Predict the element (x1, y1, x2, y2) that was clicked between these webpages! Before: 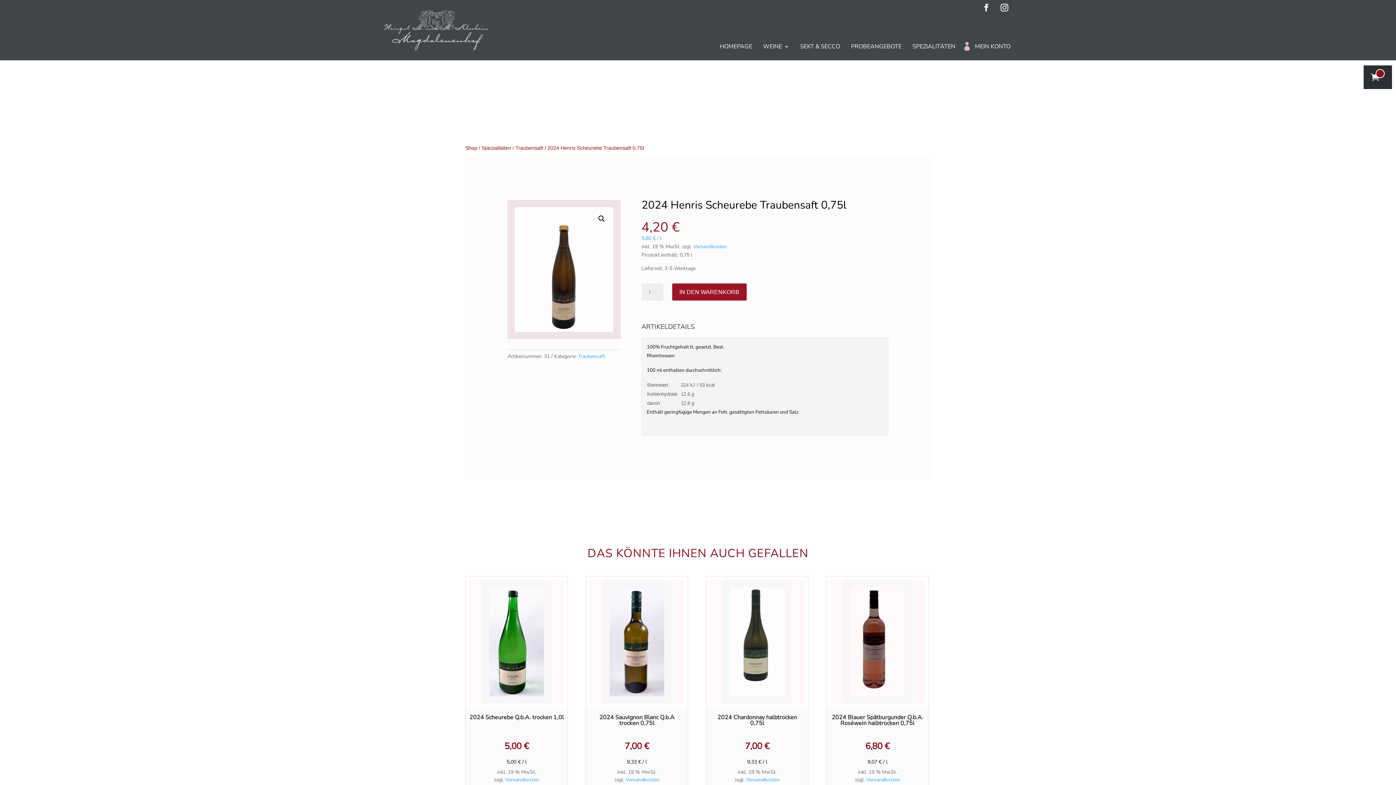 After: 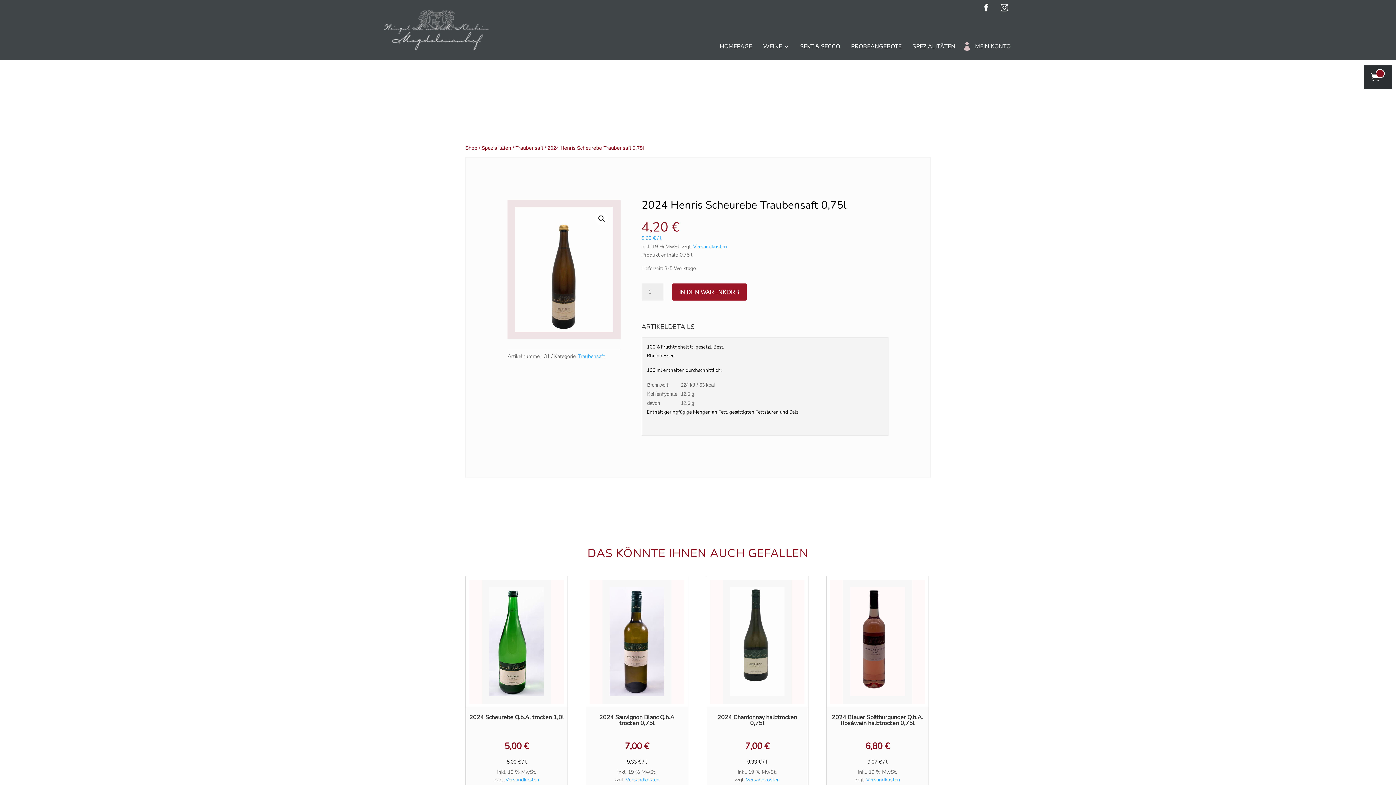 Action: bbox: (997, 0, 1012, 15)